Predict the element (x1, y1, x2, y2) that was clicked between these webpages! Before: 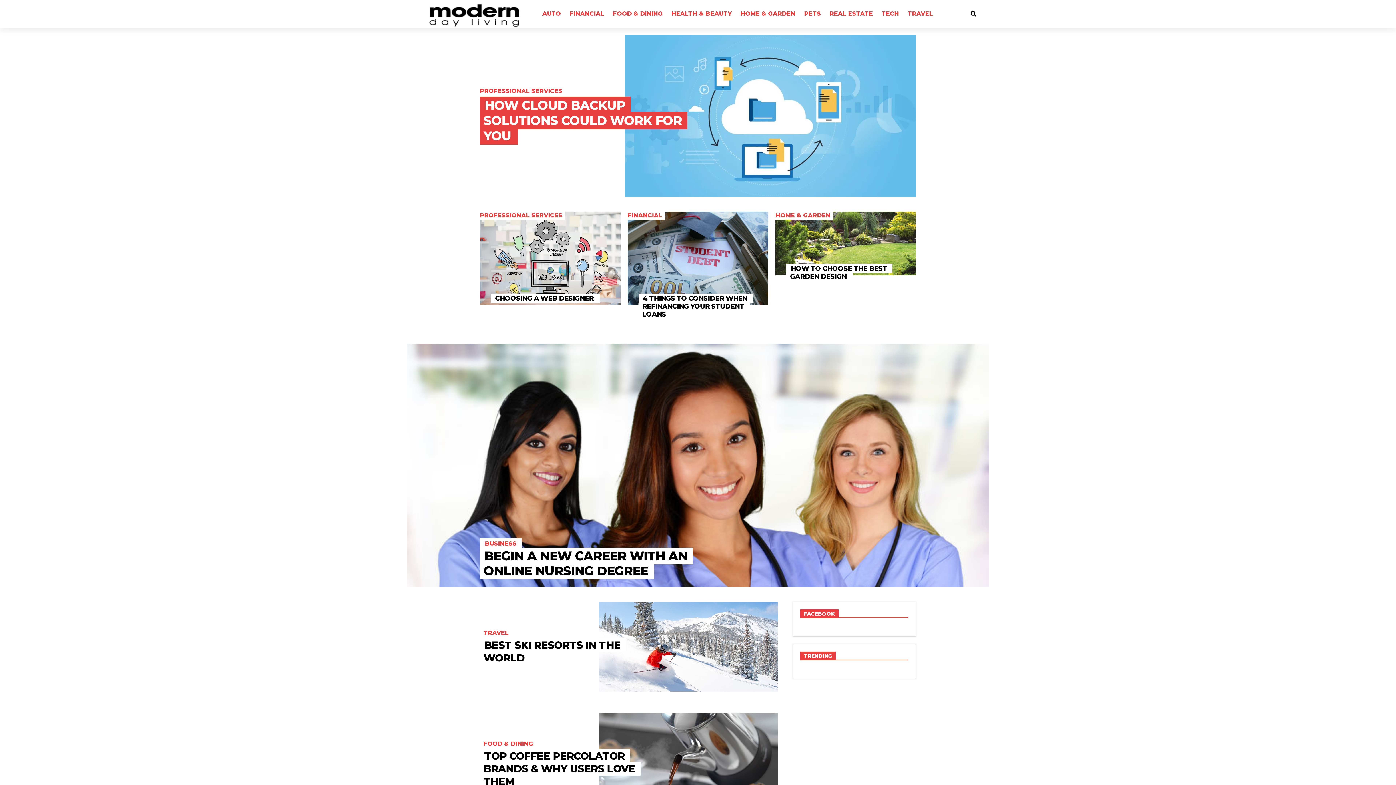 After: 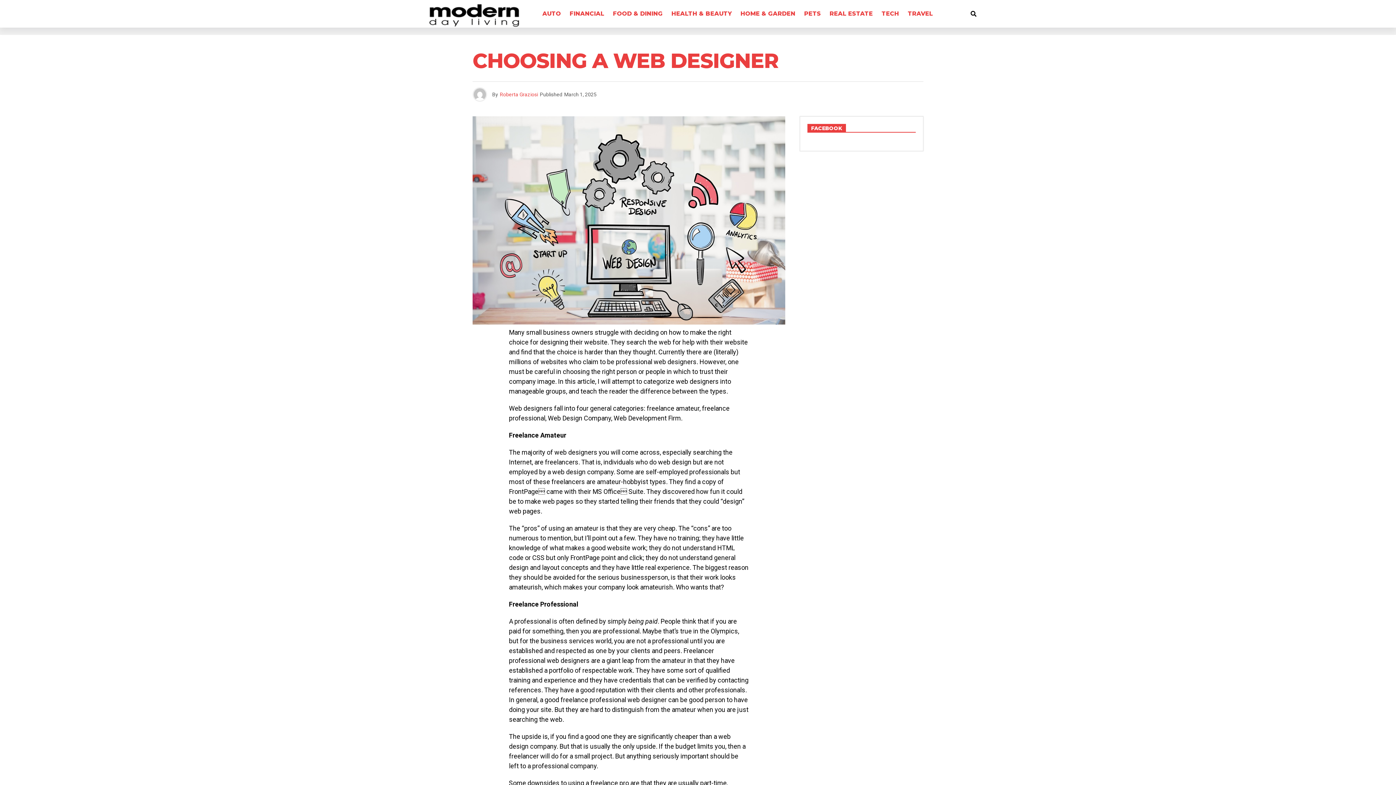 Action: label: CHOOSING A WEB DESIGNER bbox: (494, 295, 594, 302)